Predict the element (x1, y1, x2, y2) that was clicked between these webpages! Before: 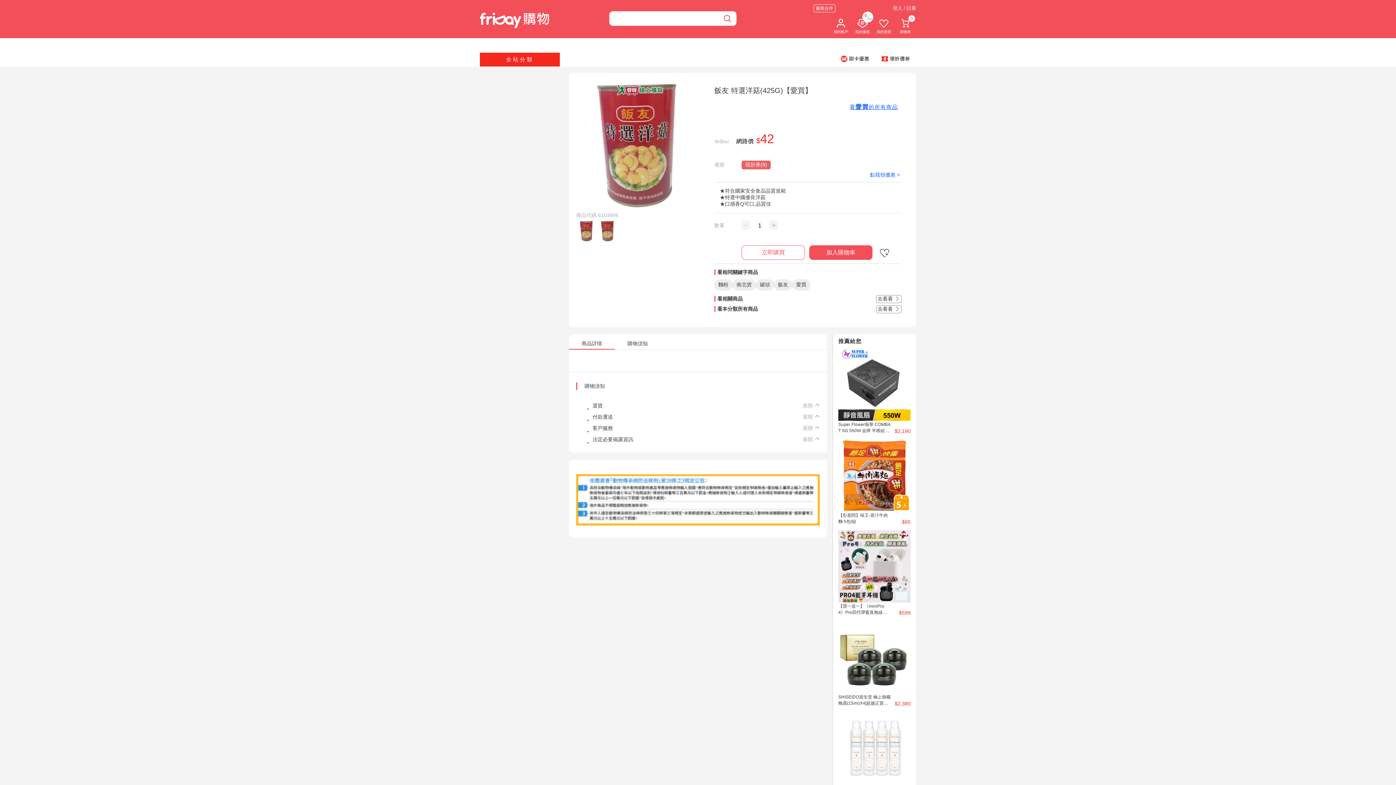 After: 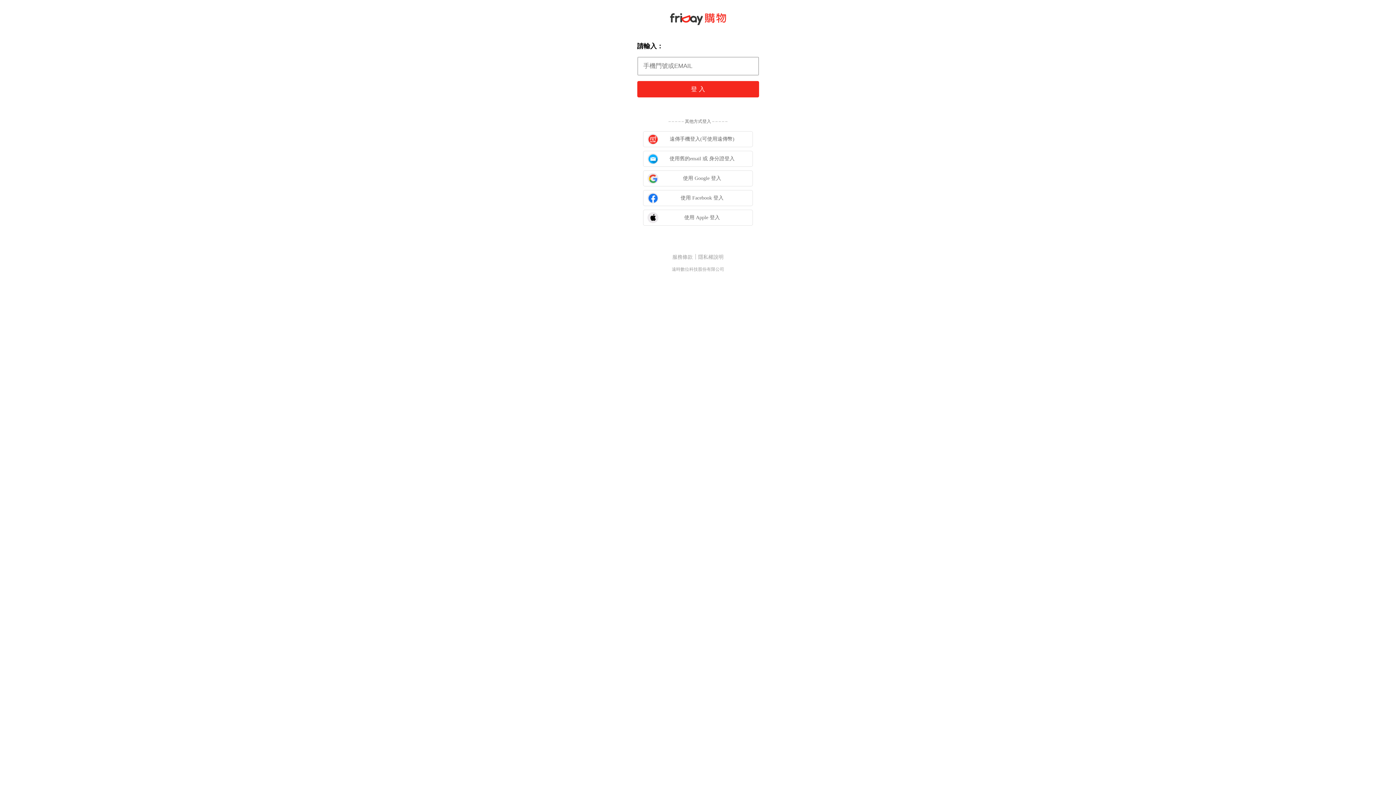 Action: bbox: (809, 213, 872, 227) label: 加入購物車